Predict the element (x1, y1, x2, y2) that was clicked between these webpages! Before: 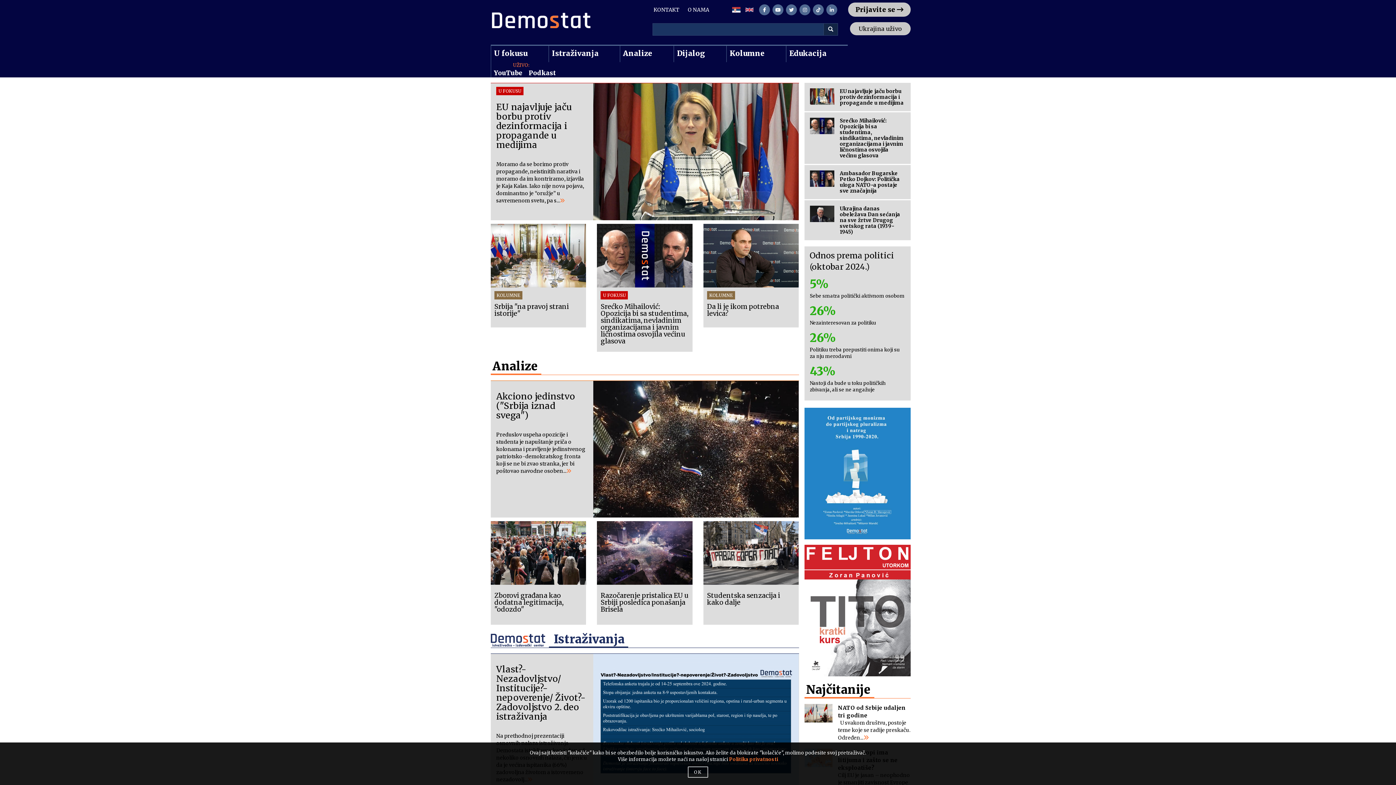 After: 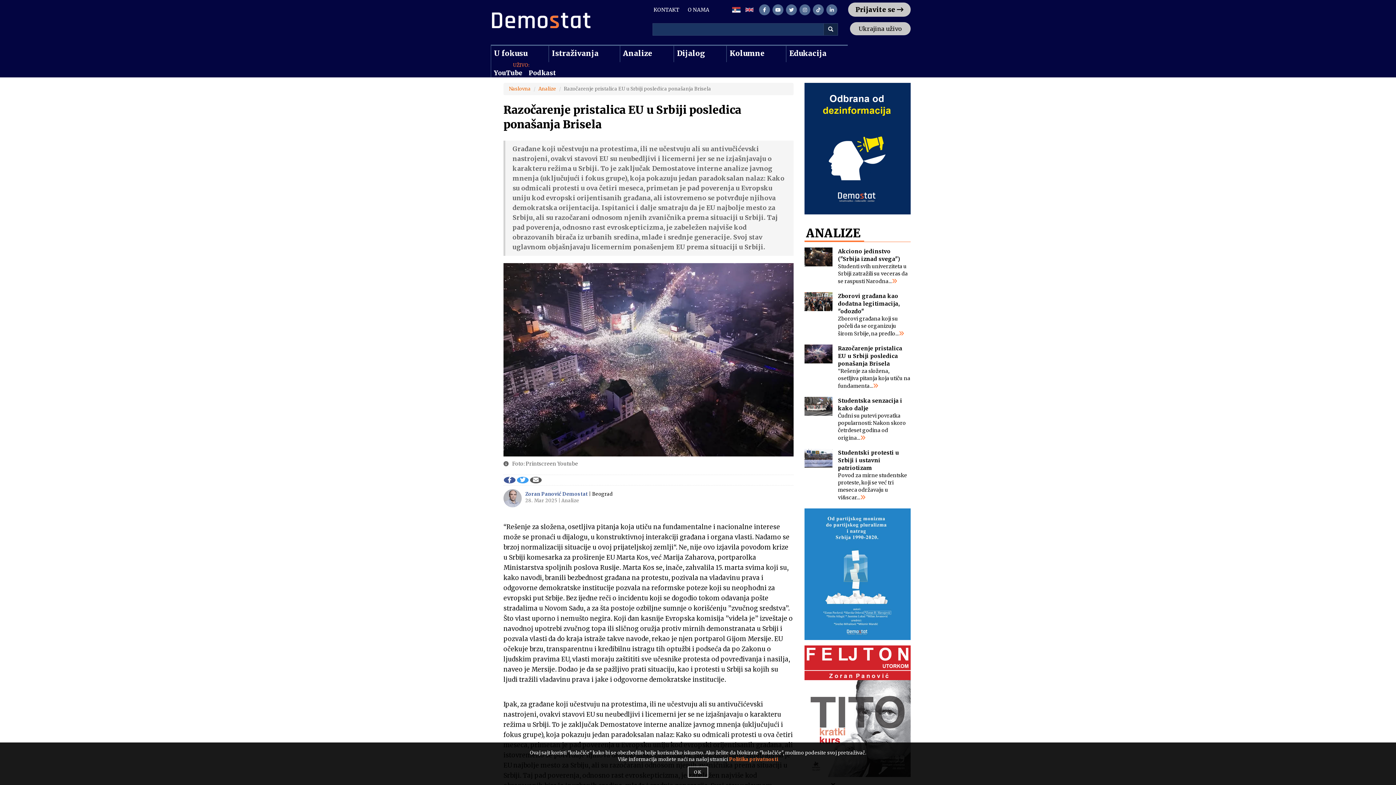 Action: bbox: (597, 521, 692, 626) label: Razočarenje pristalica EU u Srbiji posledica ponašanja Brisela